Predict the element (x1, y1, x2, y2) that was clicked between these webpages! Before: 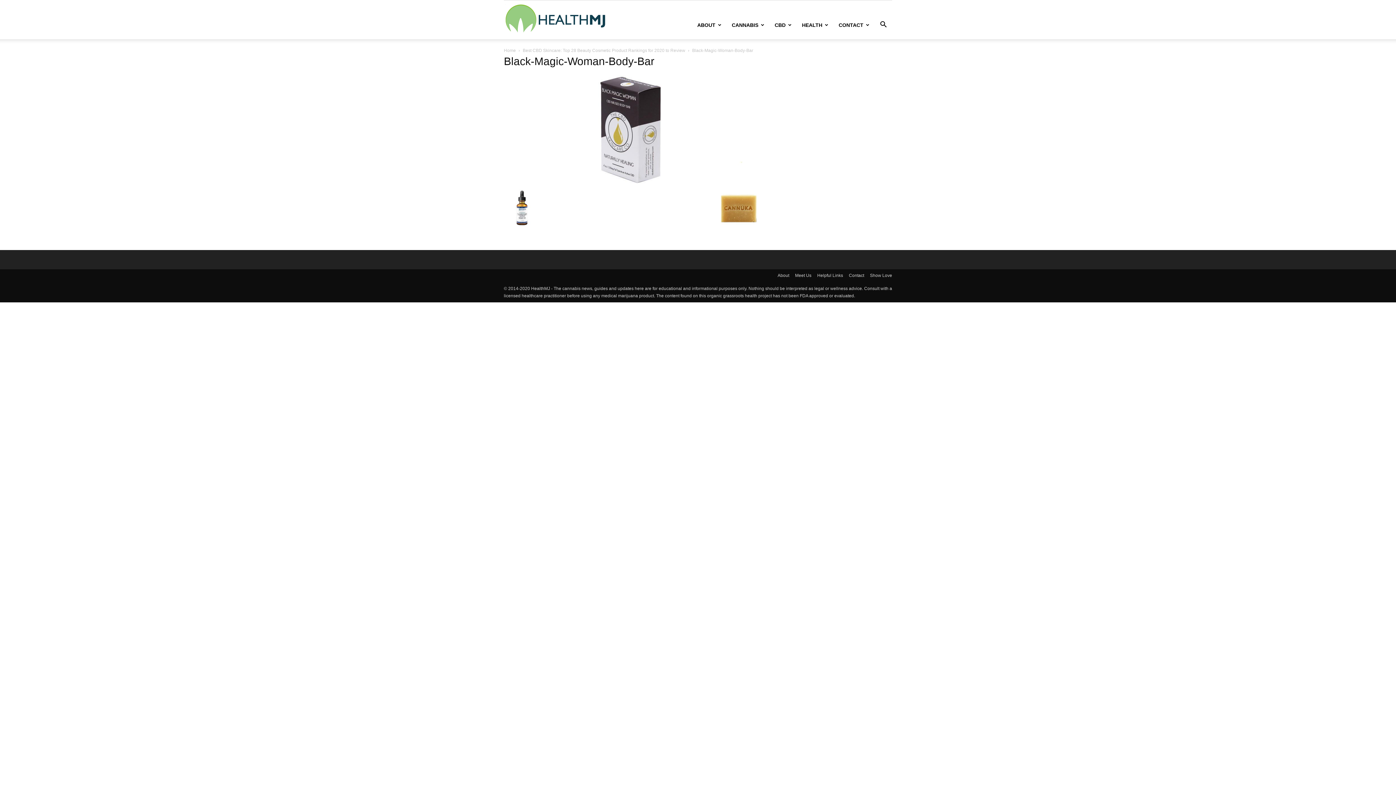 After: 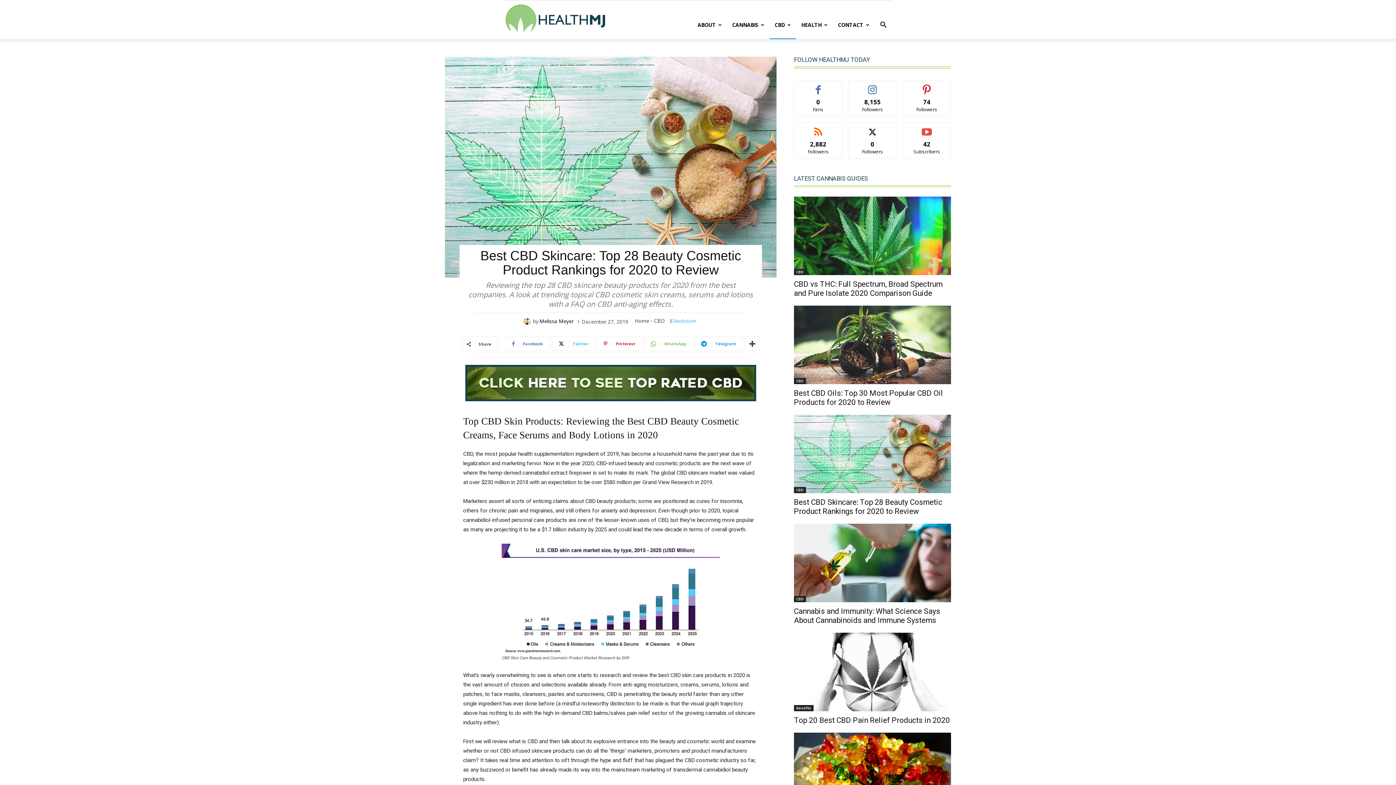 Action: bbox: (522, 48, 685, 53) label: Best CBD Skincare: Top 28 Beauty Cosmetic Product Rankings for 2020 to Review